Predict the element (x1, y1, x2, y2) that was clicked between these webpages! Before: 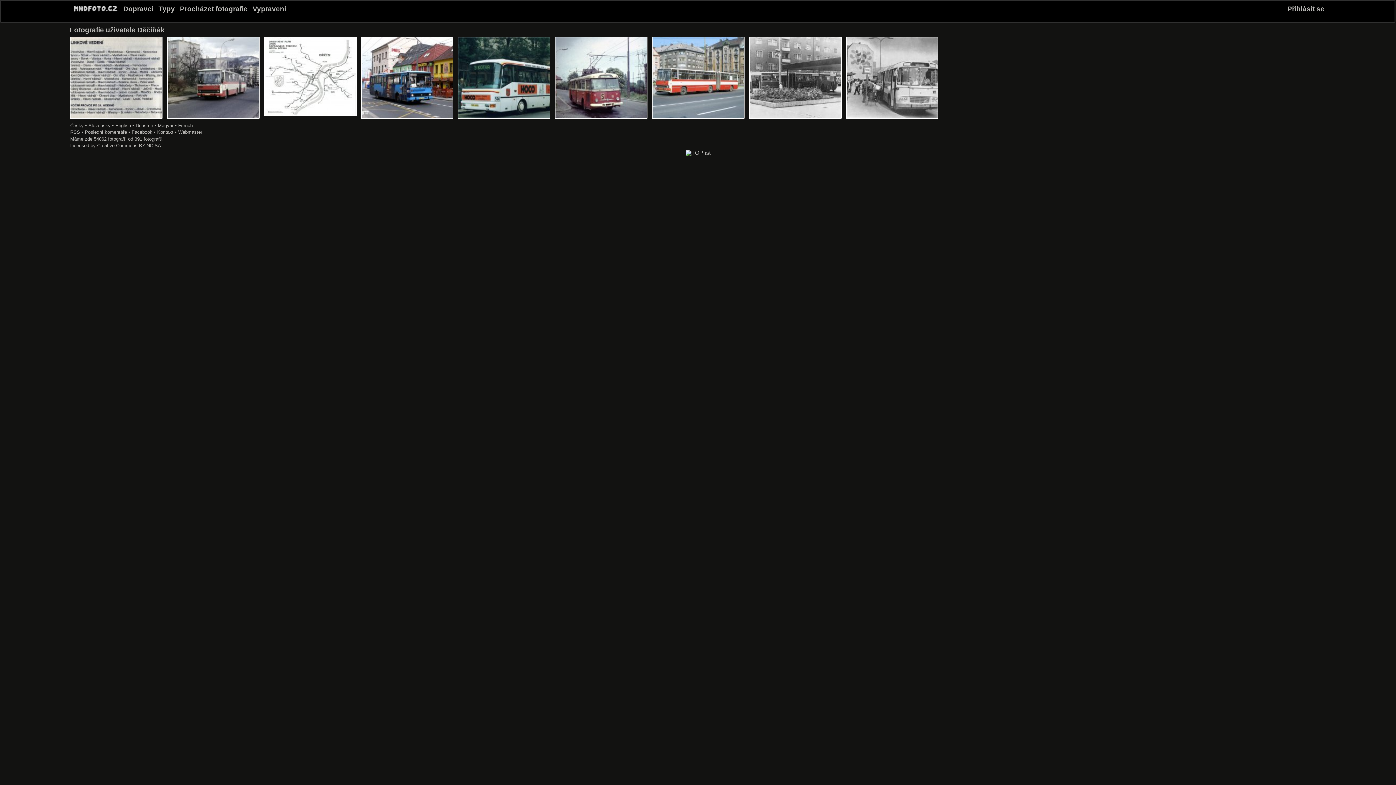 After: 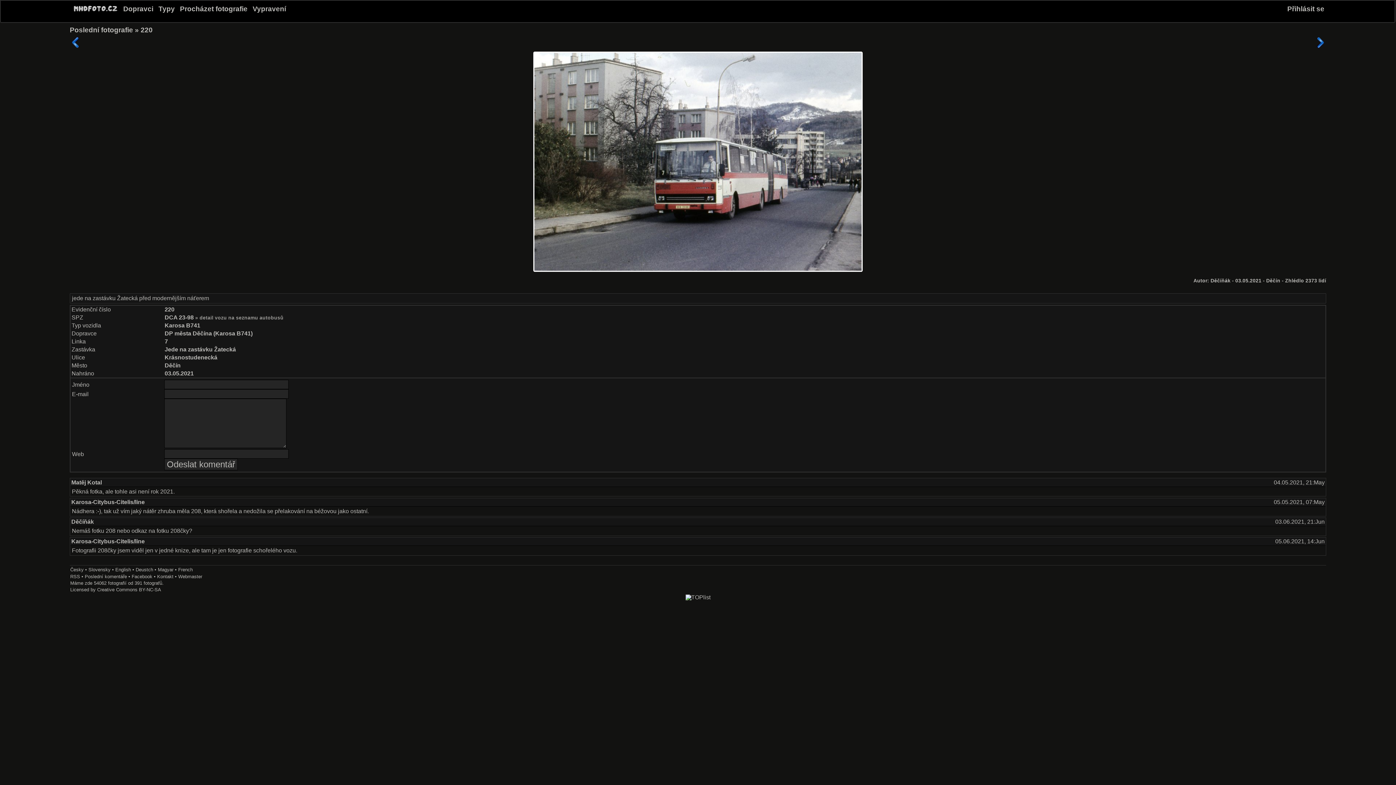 Action: bbox: (166, 113, 259, 120)